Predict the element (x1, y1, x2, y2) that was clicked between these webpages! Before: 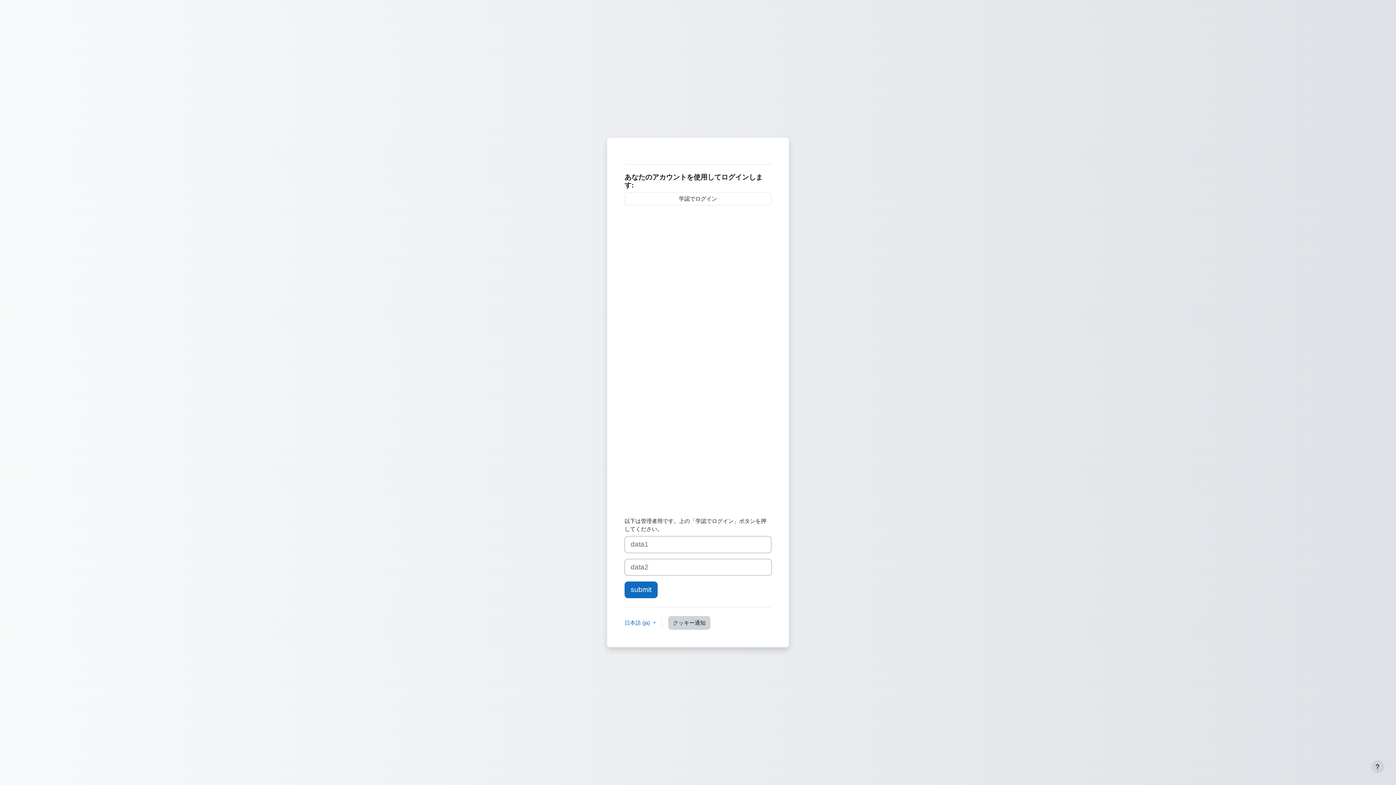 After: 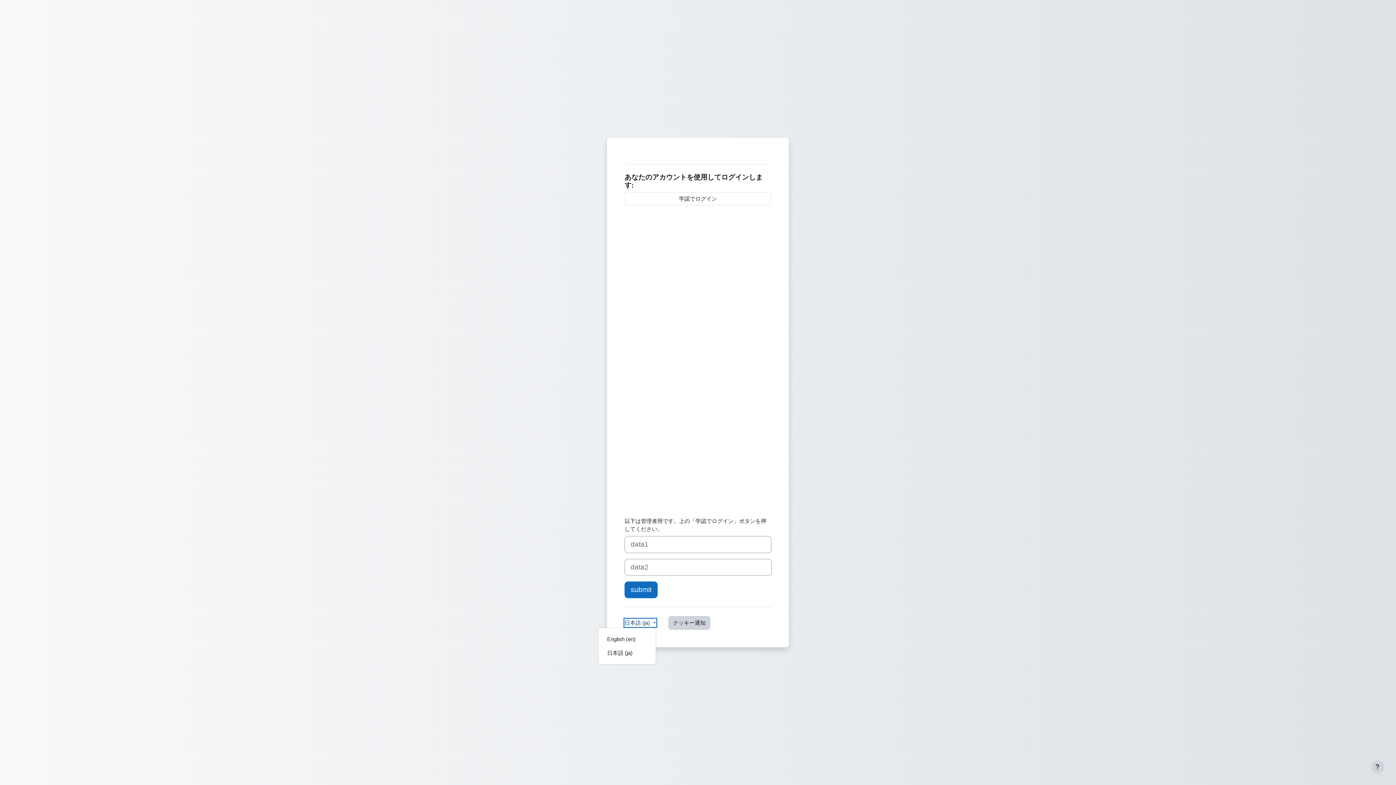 Action: bbox: (624, 619, 656, 627) label: 日本語 ‎(ja)‎